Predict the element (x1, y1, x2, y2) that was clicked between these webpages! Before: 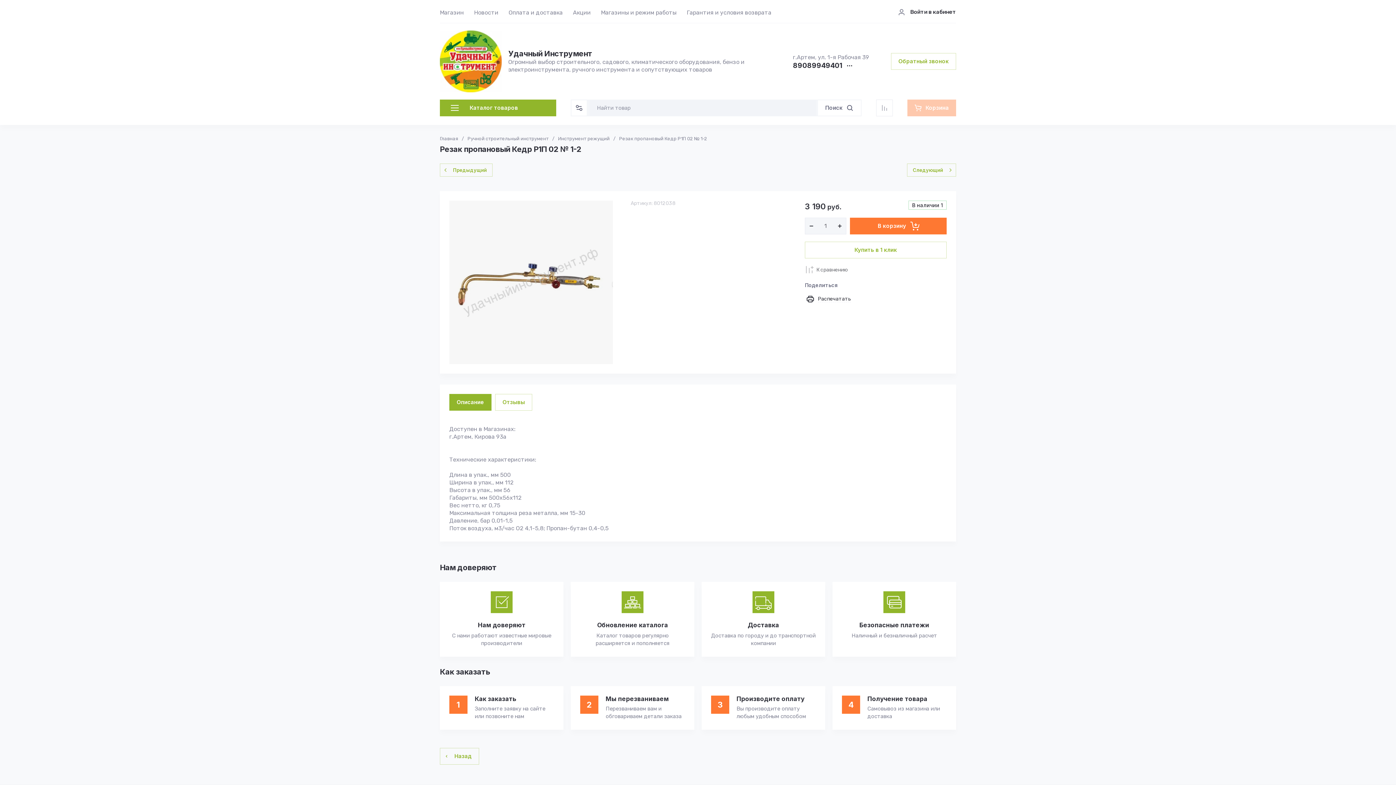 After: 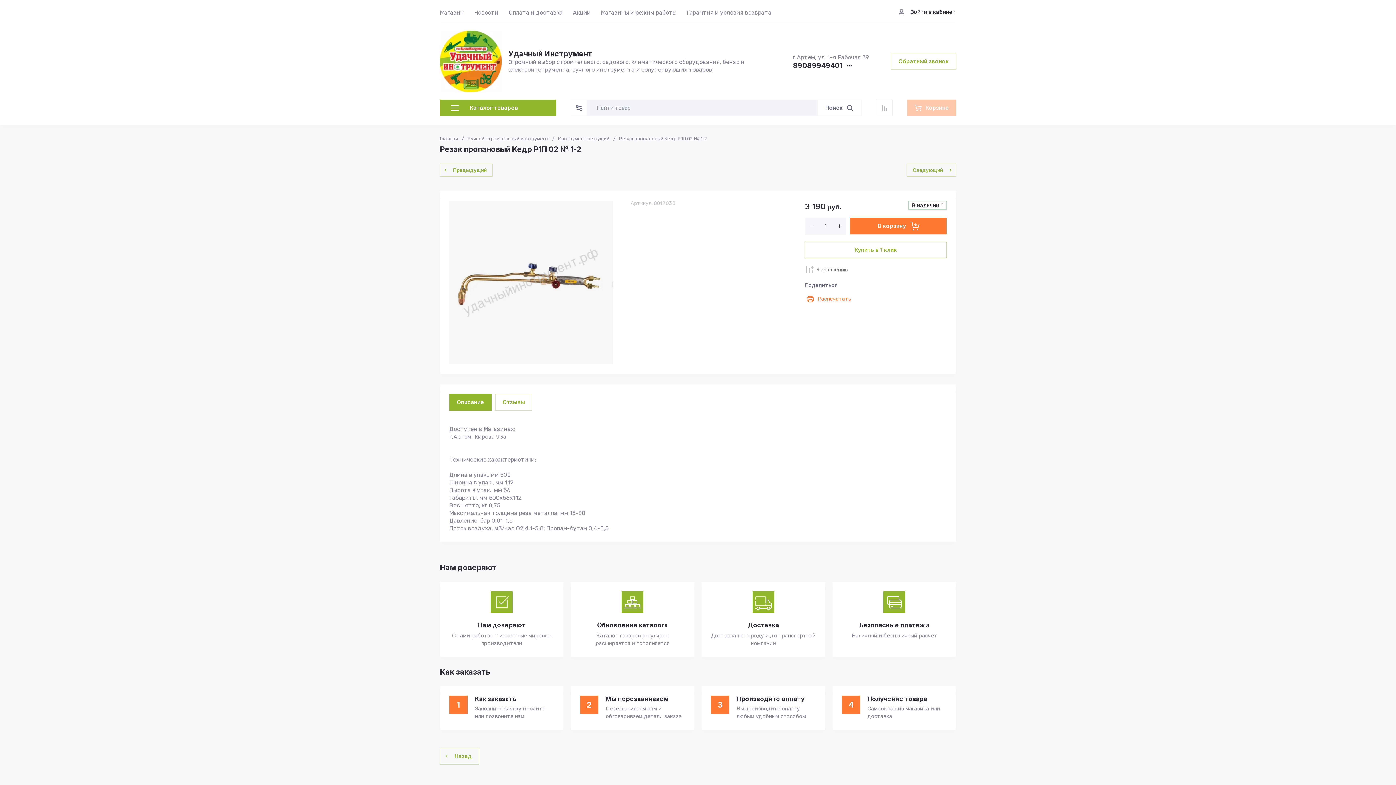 Action: bbox: (805, 293, 850, 304) label: Распечатать